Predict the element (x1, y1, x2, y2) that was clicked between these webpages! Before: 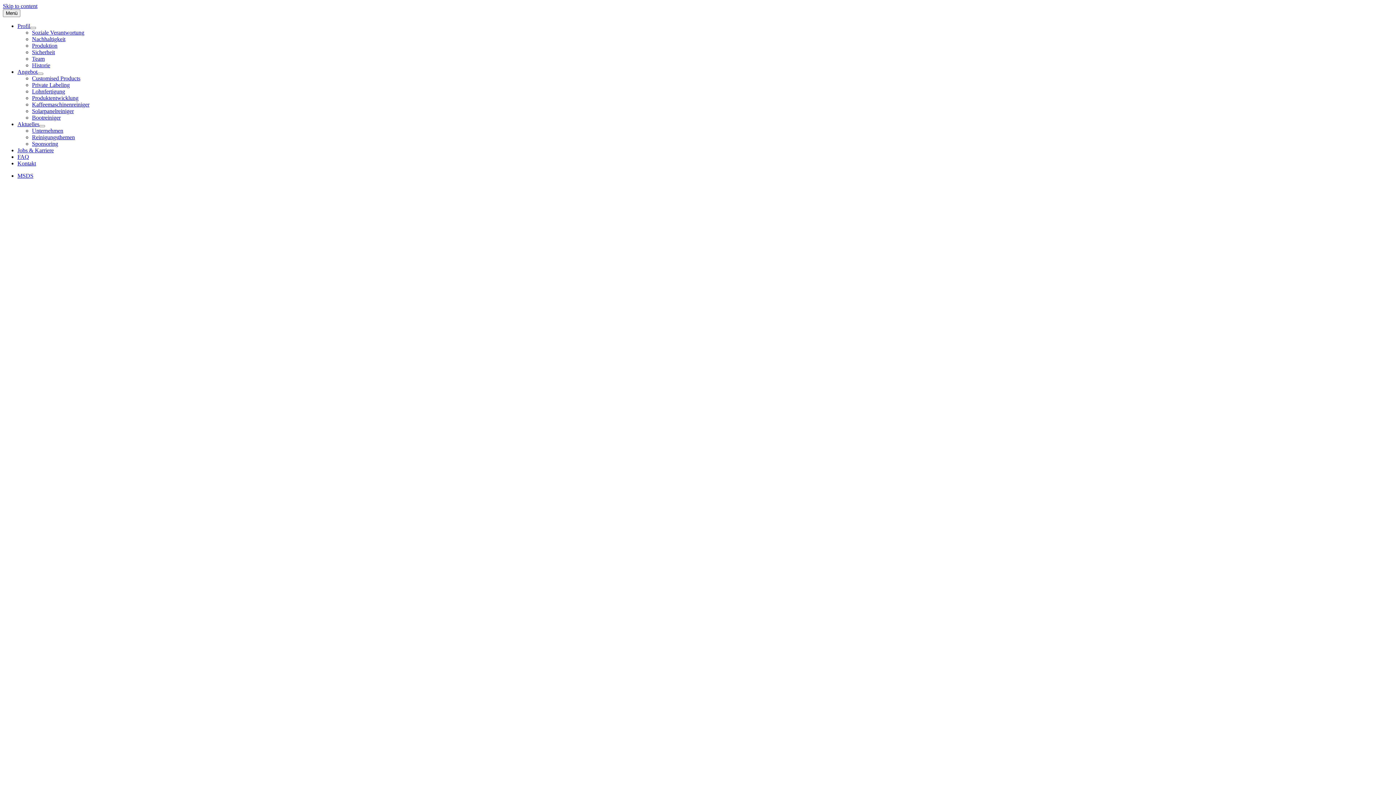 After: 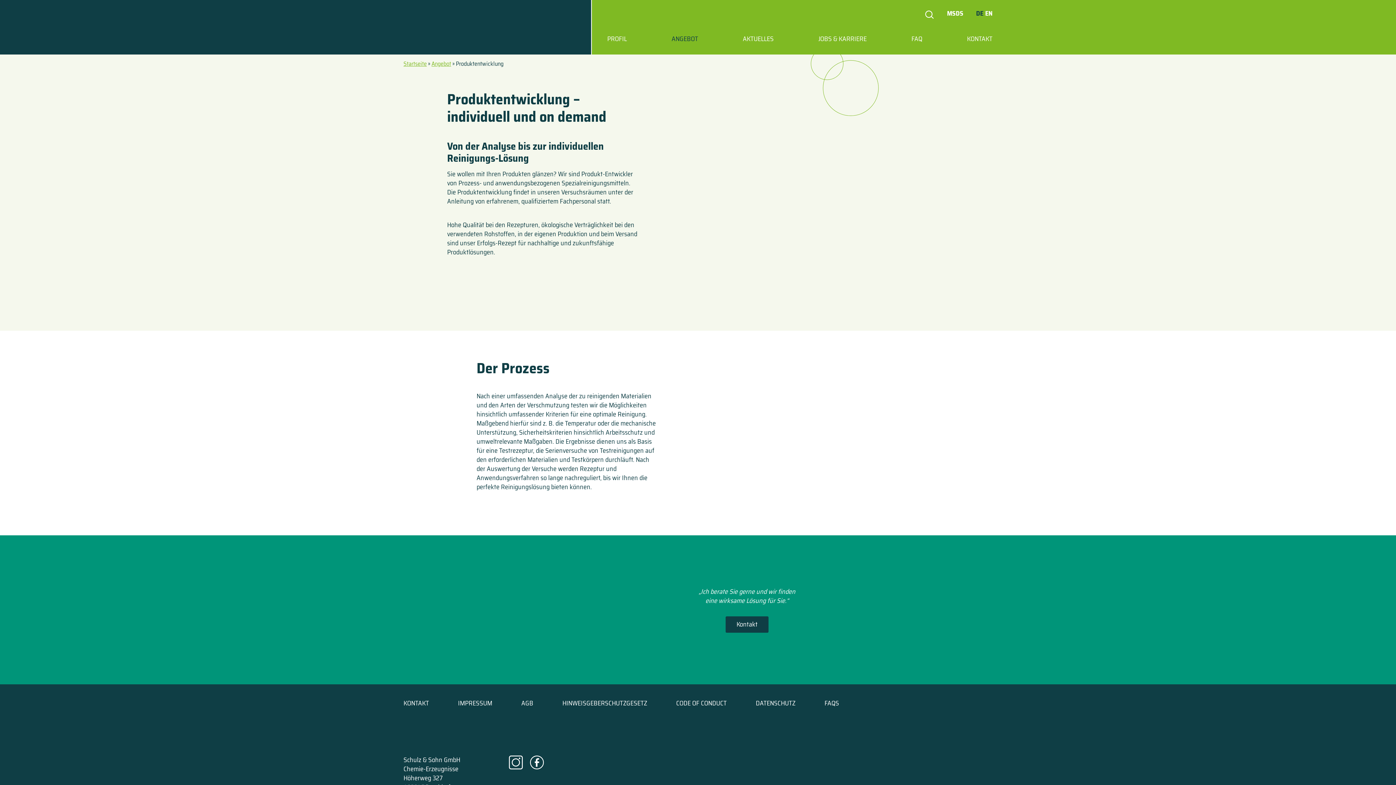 Action: label: Produktentwicklung bbox: (32, 94, 78, 101)